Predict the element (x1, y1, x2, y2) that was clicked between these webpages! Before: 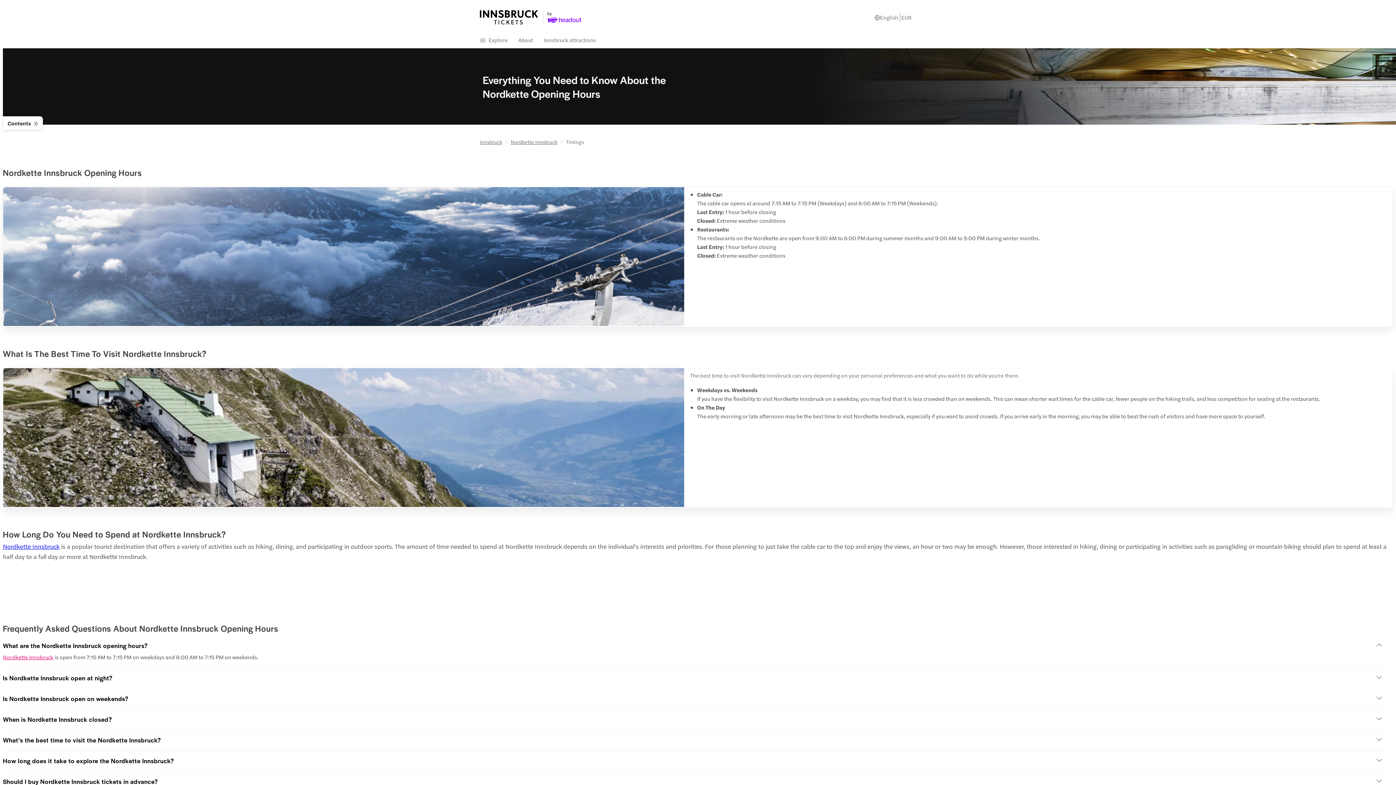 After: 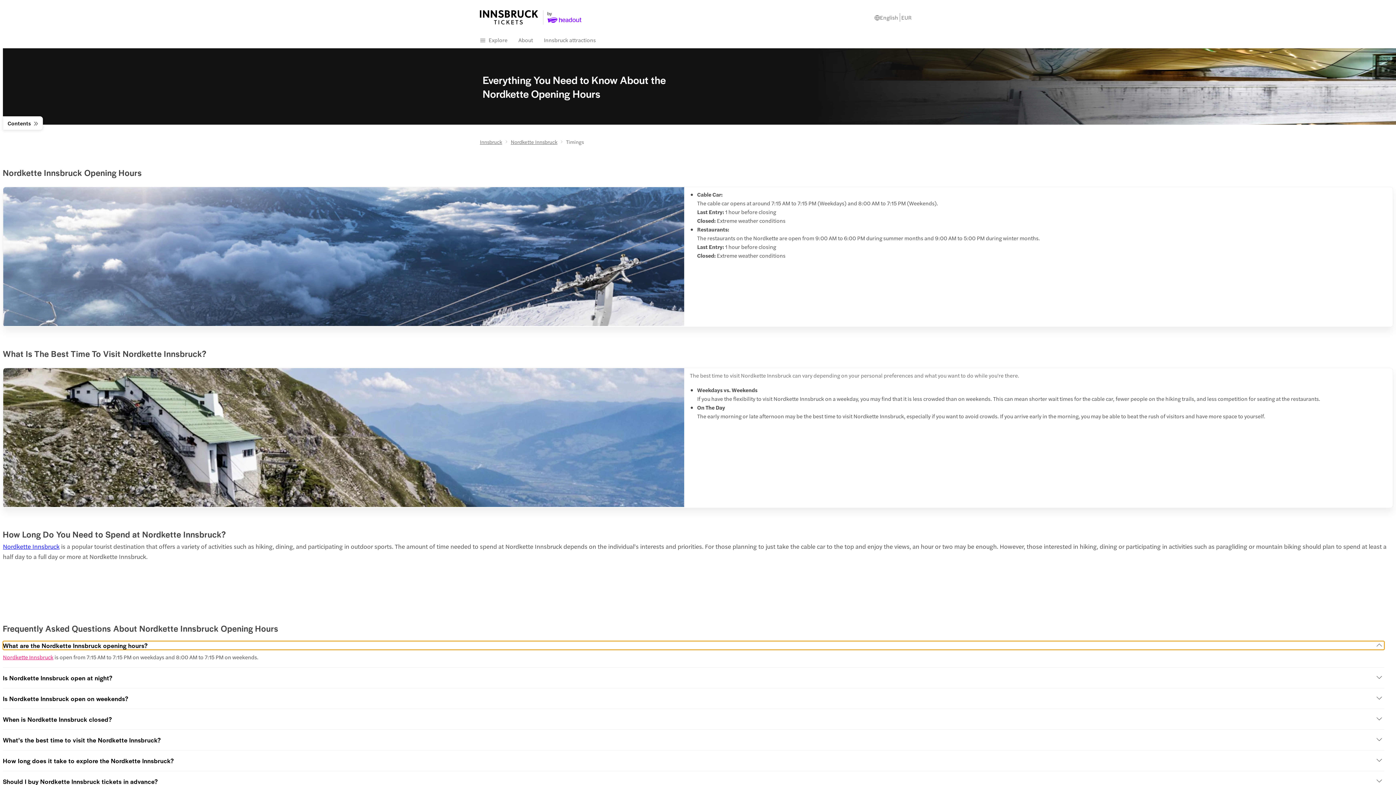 Action: label: What are the Nordkette Innsbruck opening hours? bbox: (2, 641, 1384, 650)